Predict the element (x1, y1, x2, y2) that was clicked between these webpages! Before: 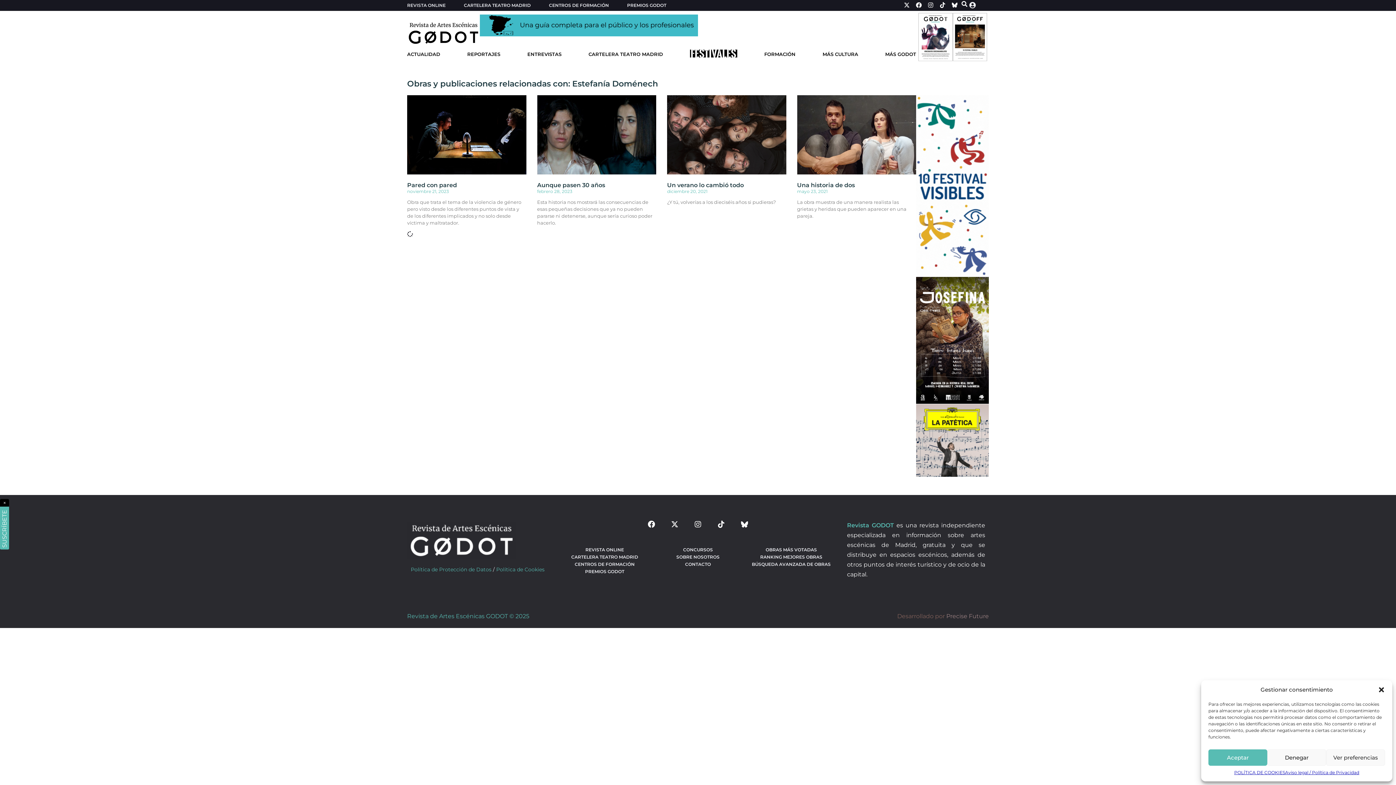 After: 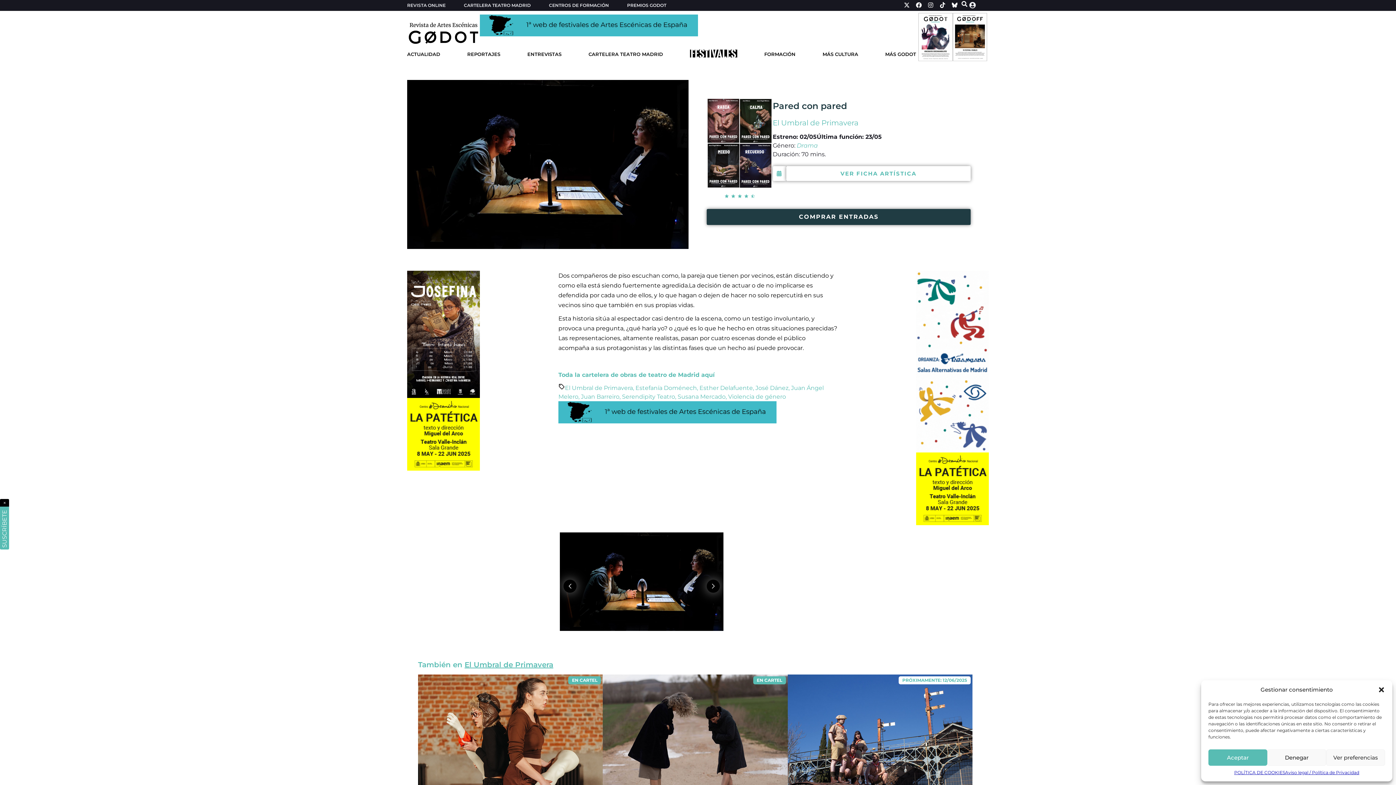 Action: bbox: (407, 181, 457, 188) label: Pared con pared